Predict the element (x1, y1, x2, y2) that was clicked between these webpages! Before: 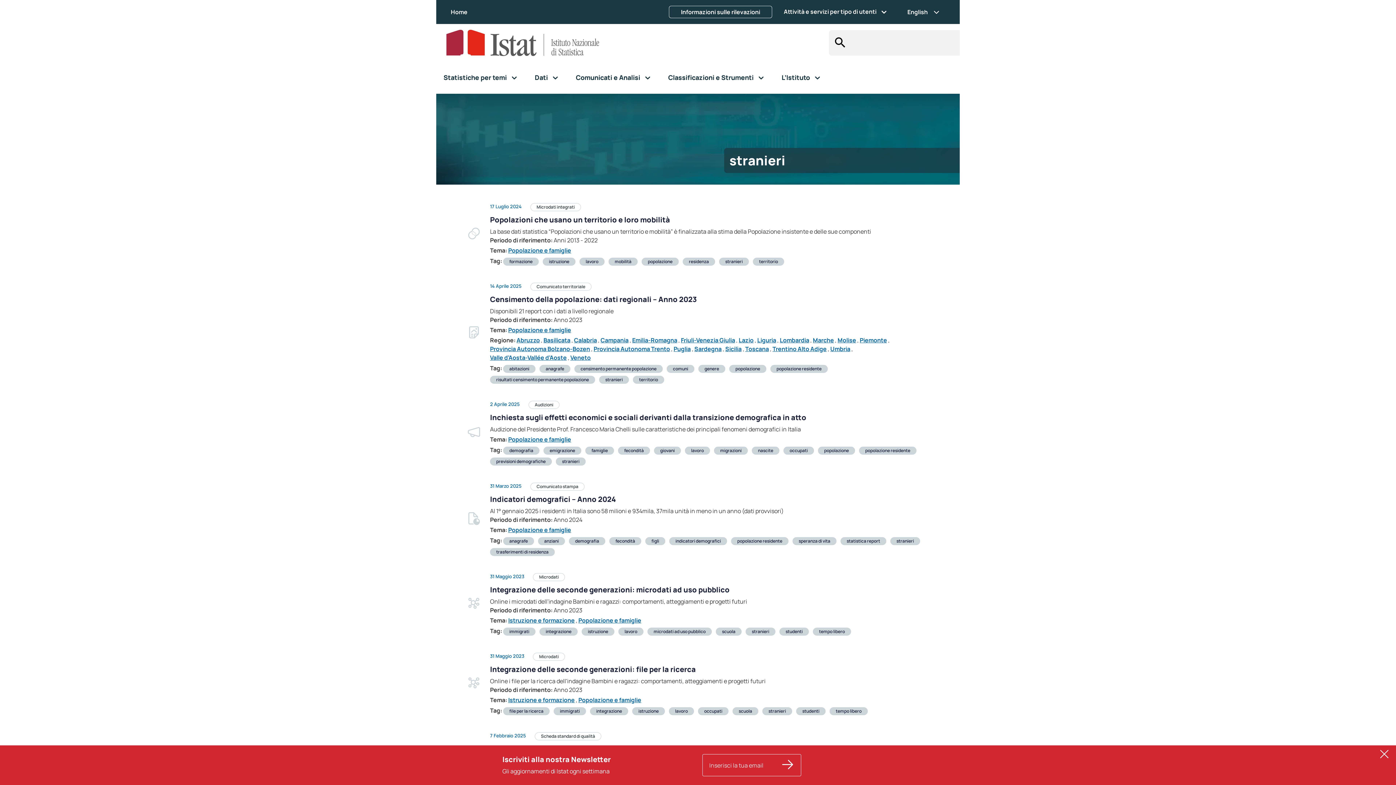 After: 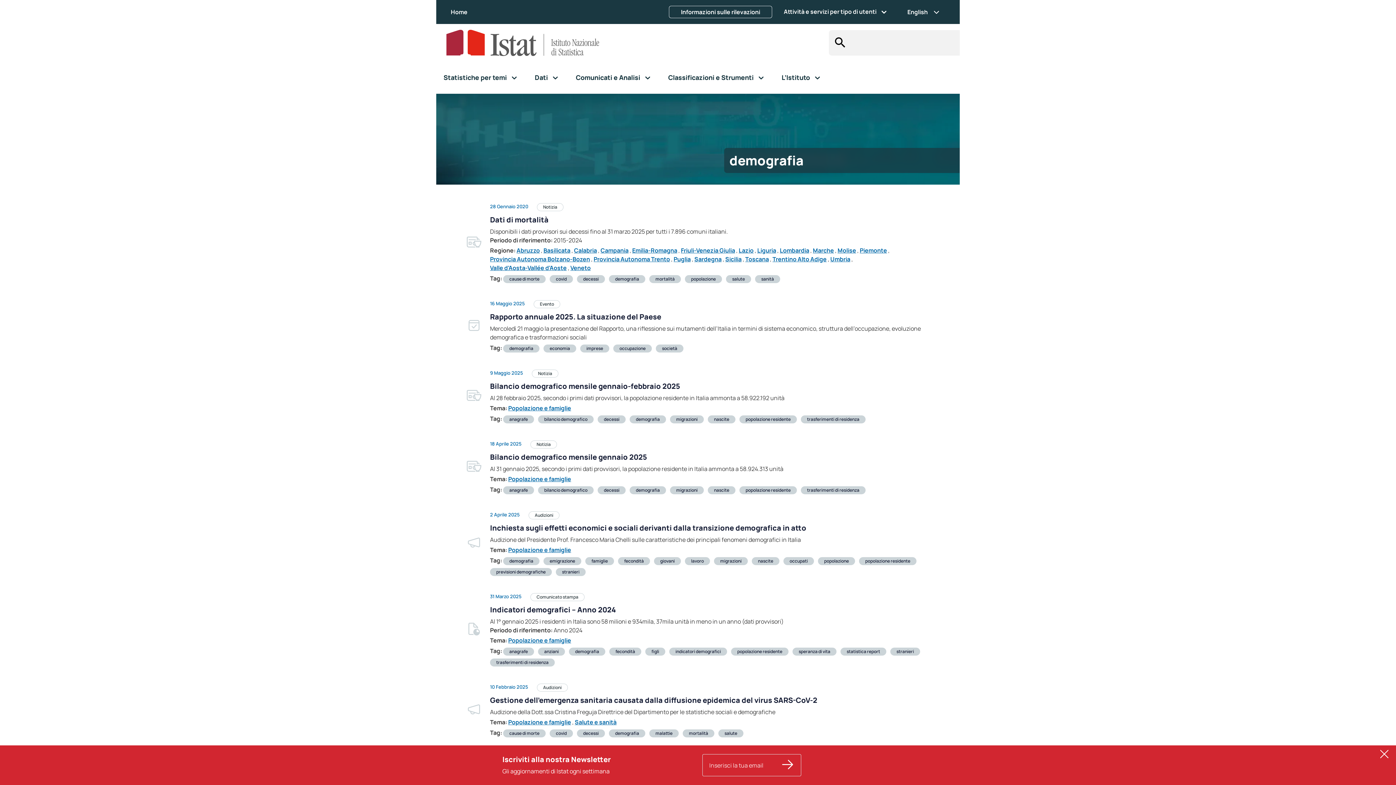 Action: label: demografia bbox: (509, 447, 533, 453)